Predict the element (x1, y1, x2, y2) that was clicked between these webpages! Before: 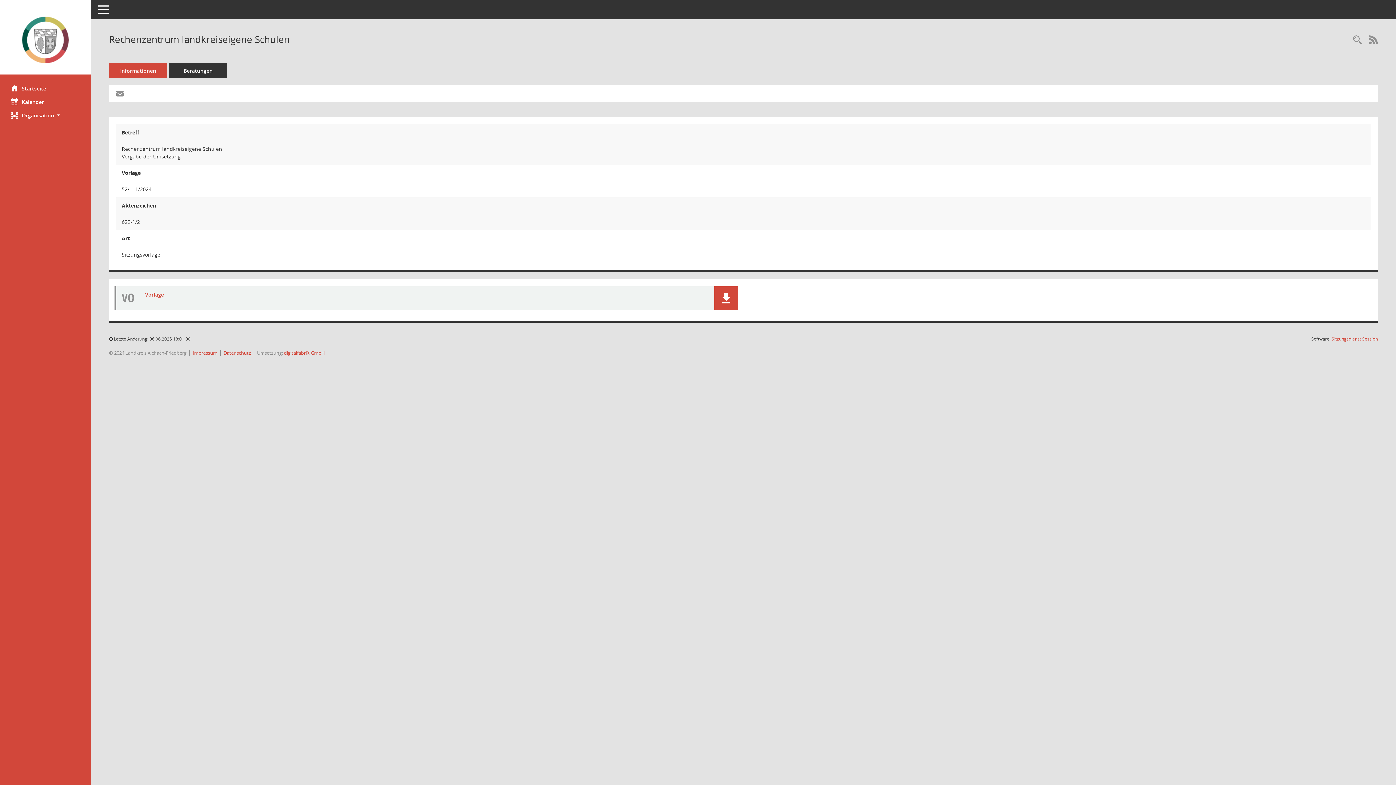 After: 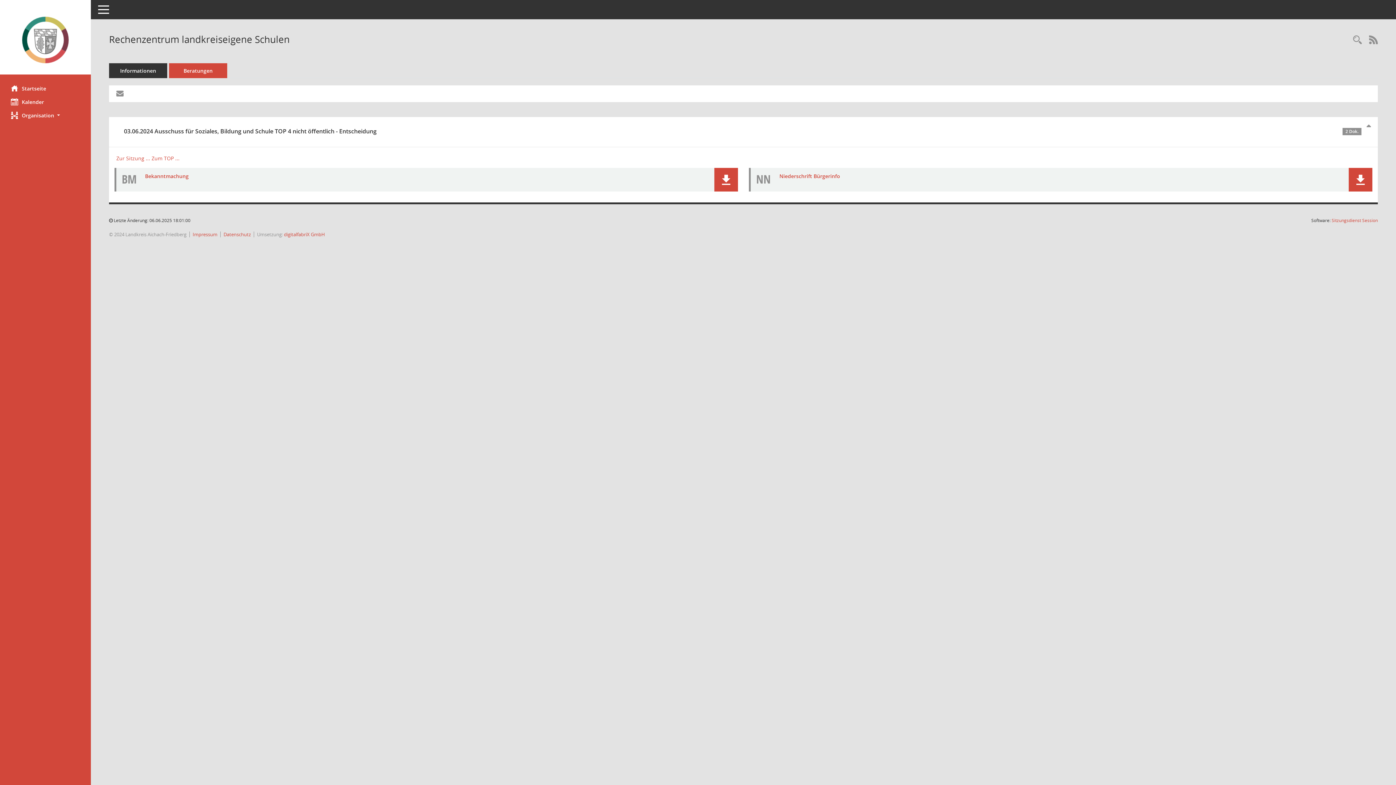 Action: bbox: (169, 63, 227, 78) label: Beratungen